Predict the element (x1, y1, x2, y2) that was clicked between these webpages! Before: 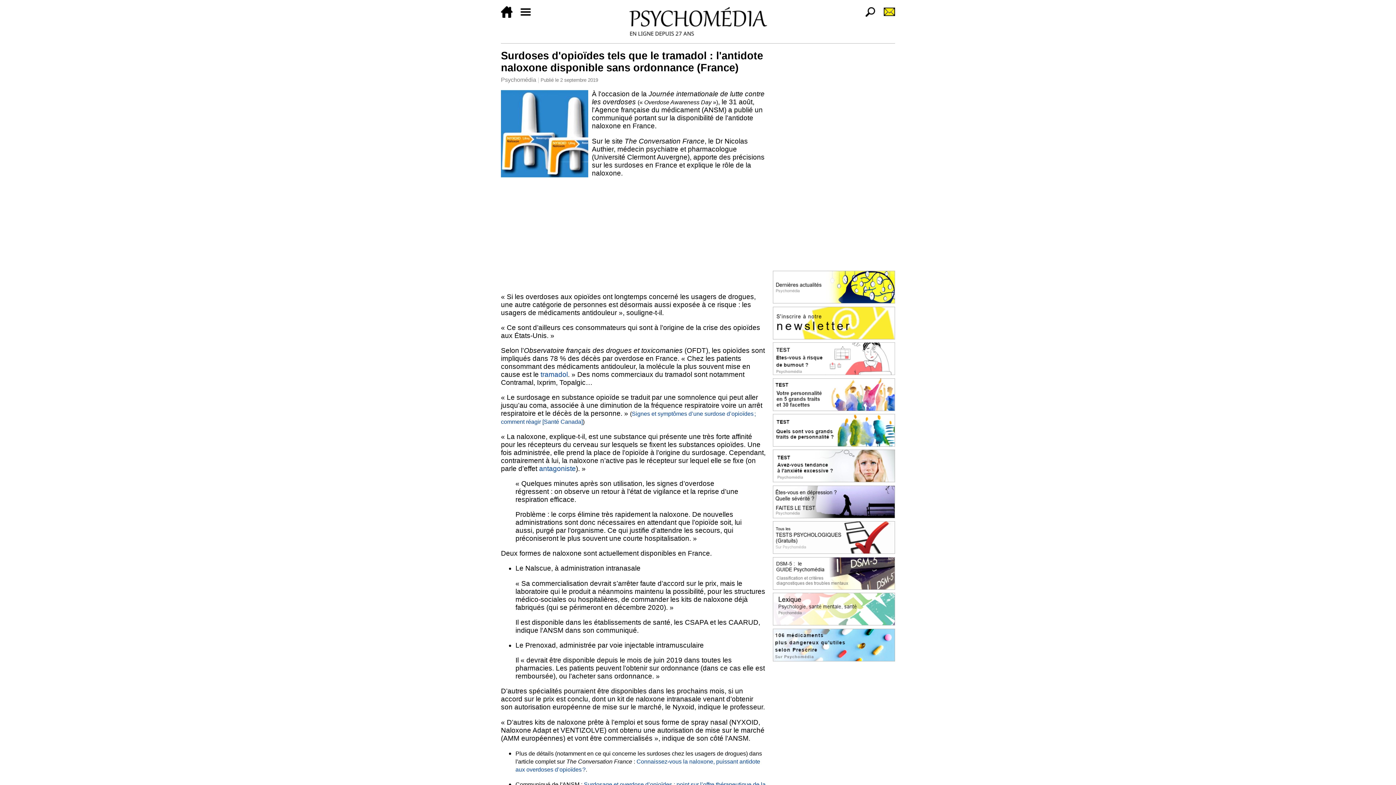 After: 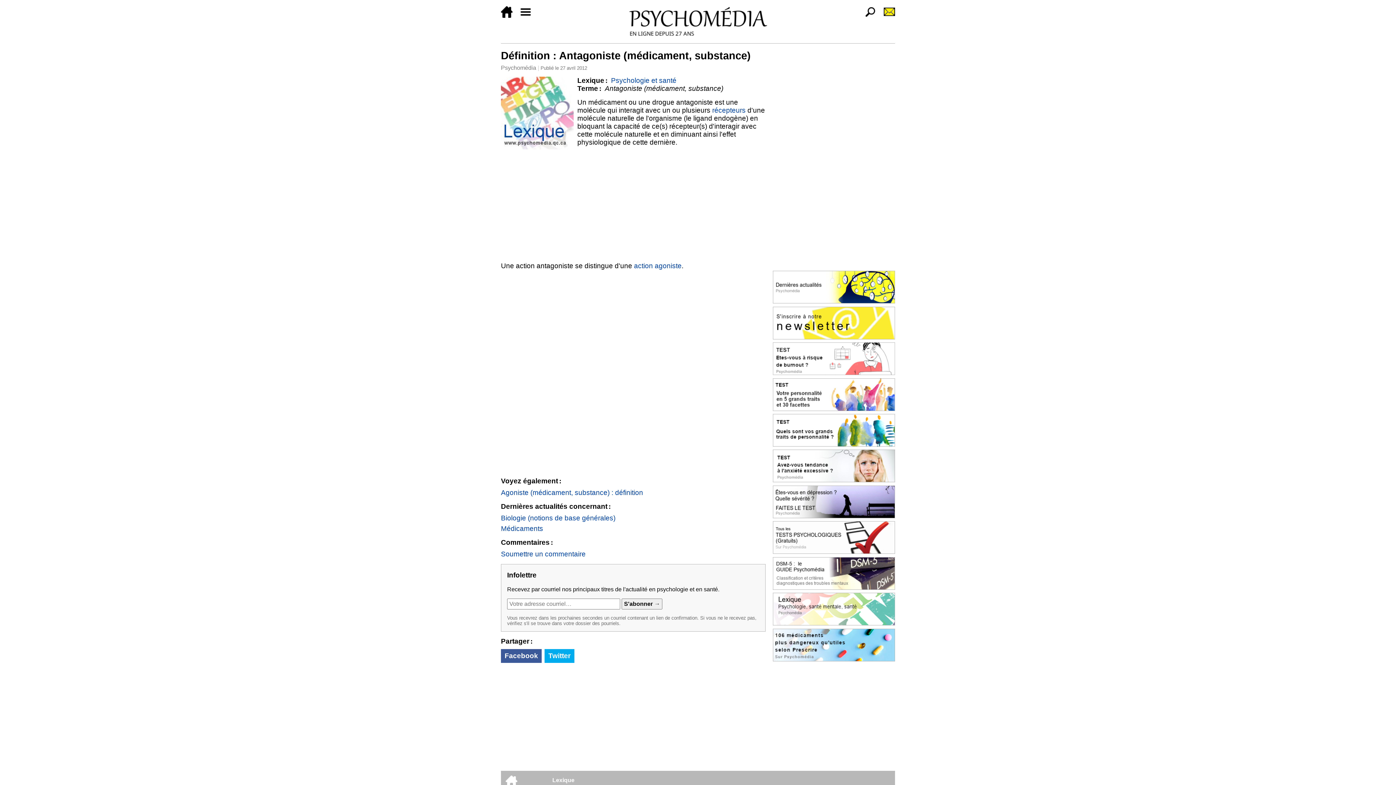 Action: bbox: (539, 464, 576, 472) label: antagoniste